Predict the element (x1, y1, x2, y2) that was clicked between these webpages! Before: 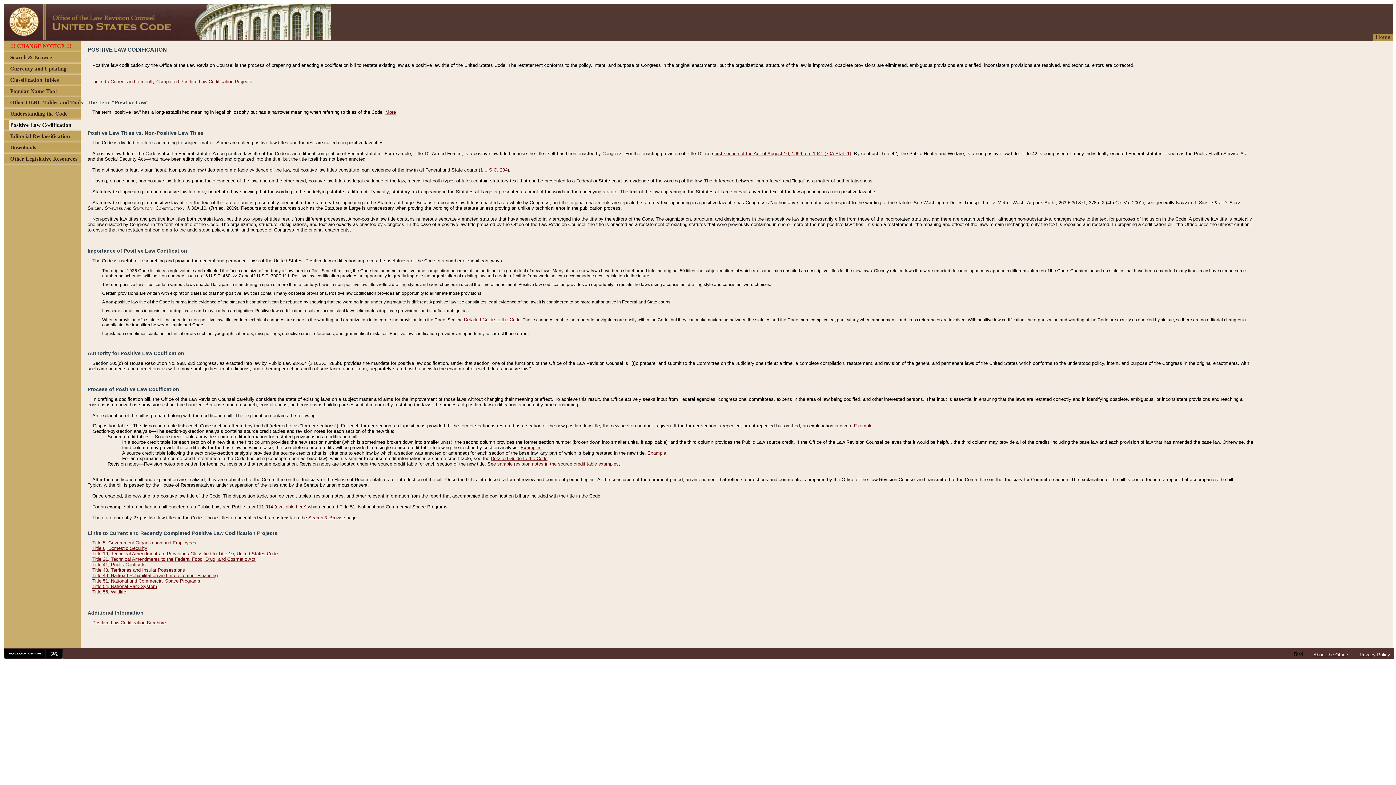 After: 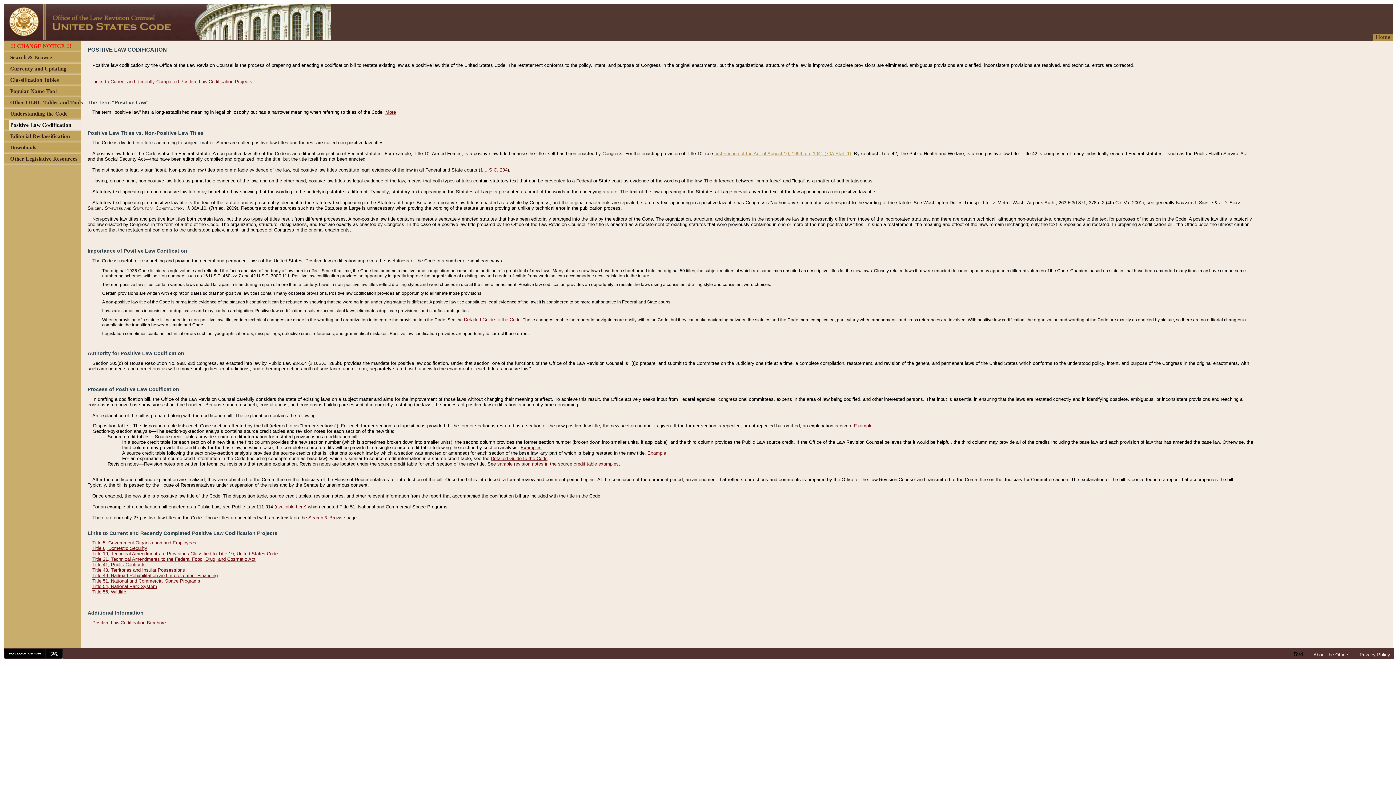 Action: label: first section of the Act of August 10, 1956, ch. 1041 (70A Stat. 1) bbox: (714, 151, 851, 156)